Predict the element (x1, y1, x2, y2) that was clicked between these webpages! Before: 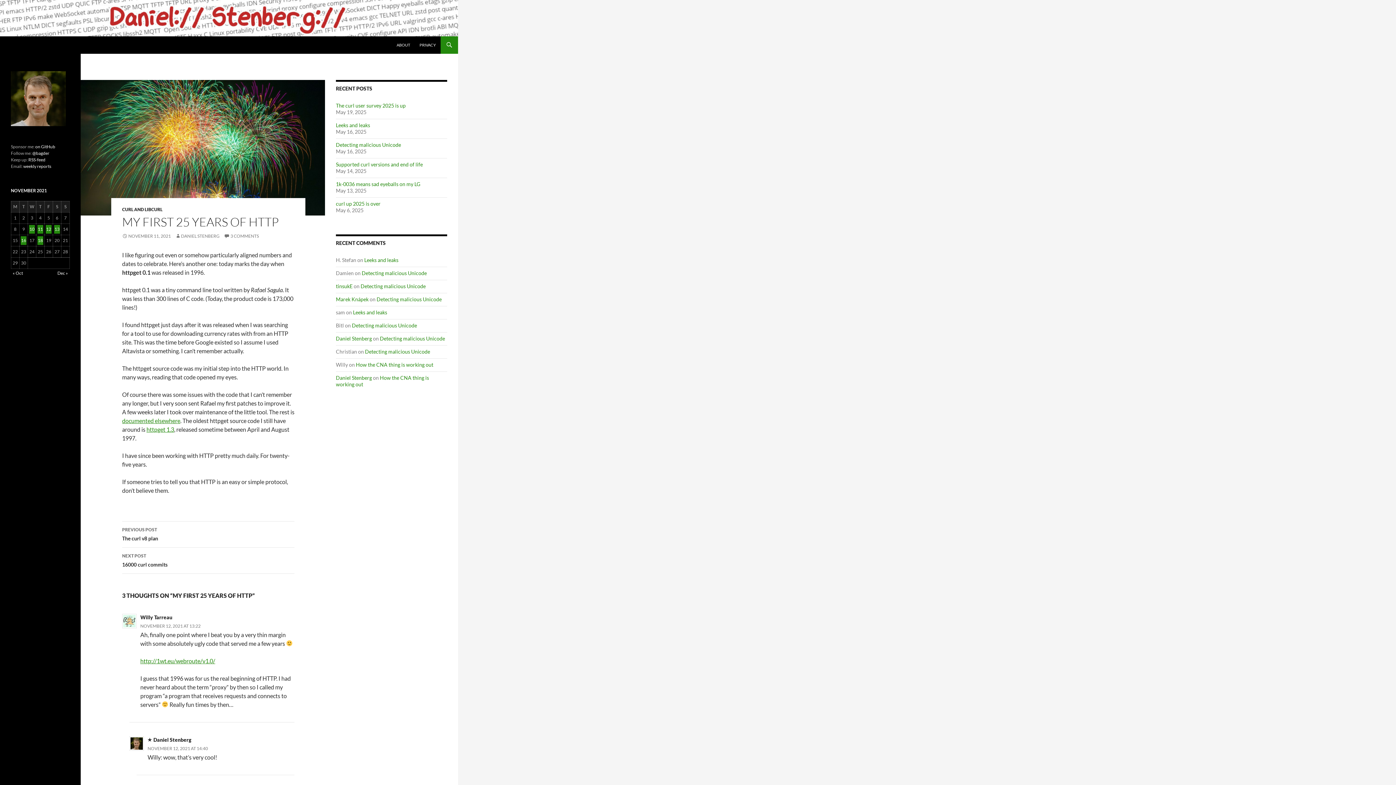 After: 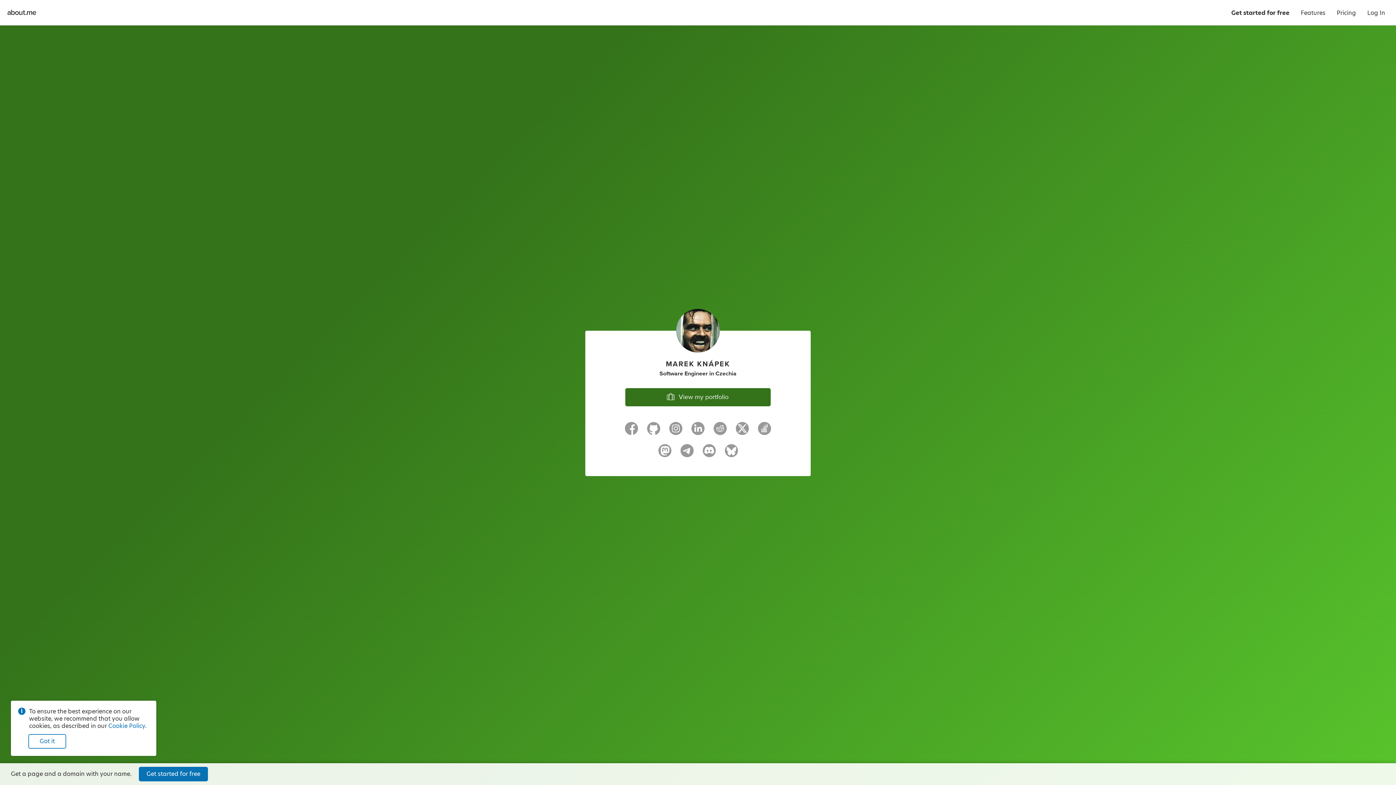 Action: label: Marek Knápek bbox: (336, 296, 368, 302)